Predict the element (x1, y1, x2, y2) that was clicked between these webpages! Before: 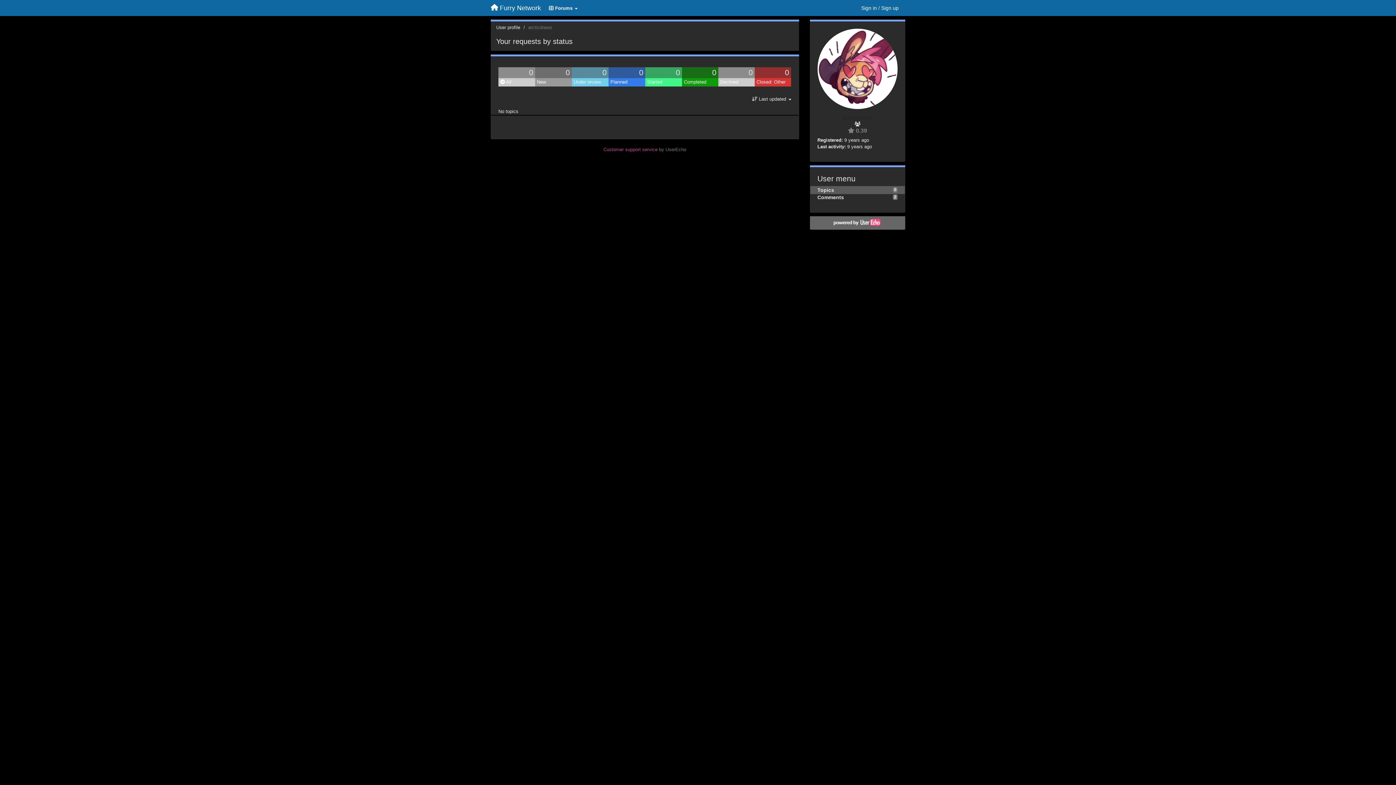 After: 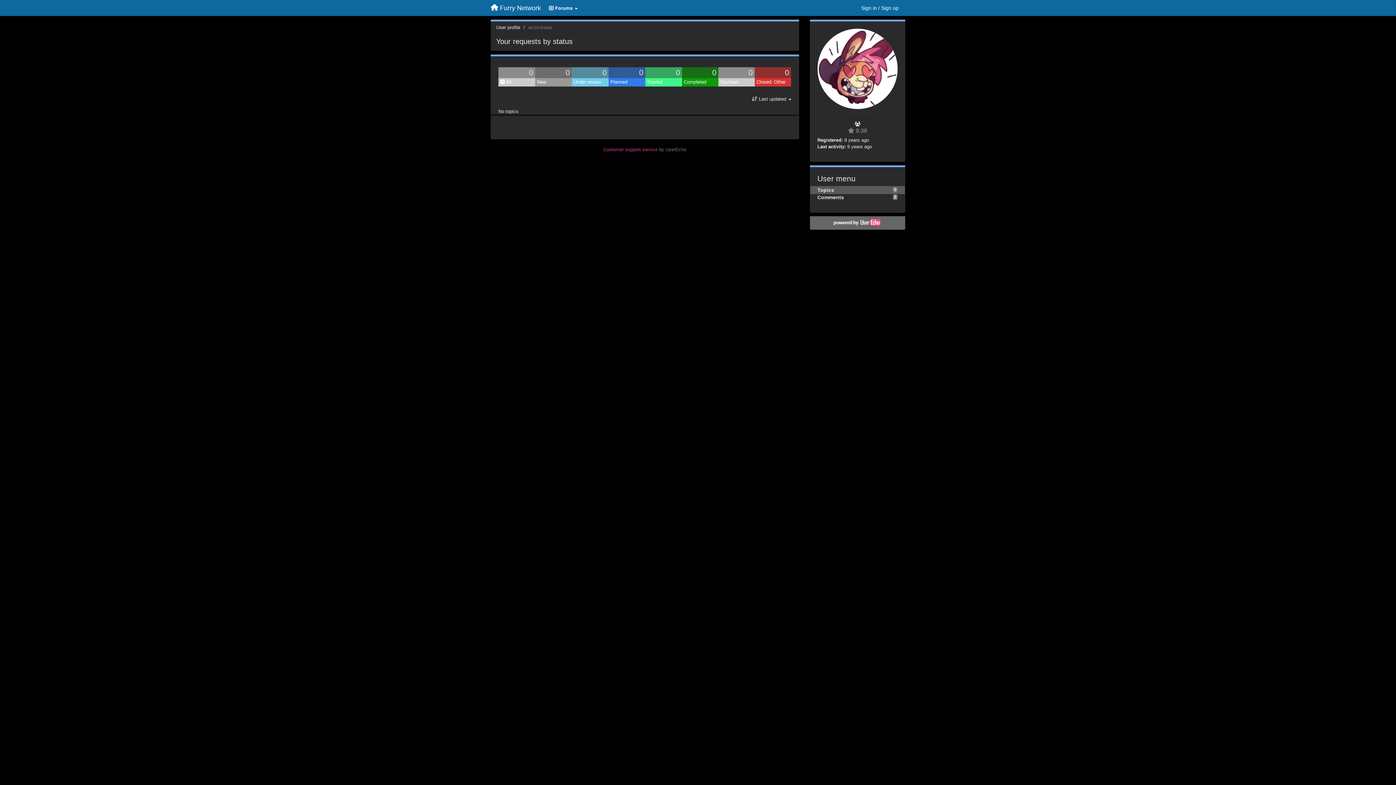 Action: label: Topics bbox: (817, 187, 834, 192)